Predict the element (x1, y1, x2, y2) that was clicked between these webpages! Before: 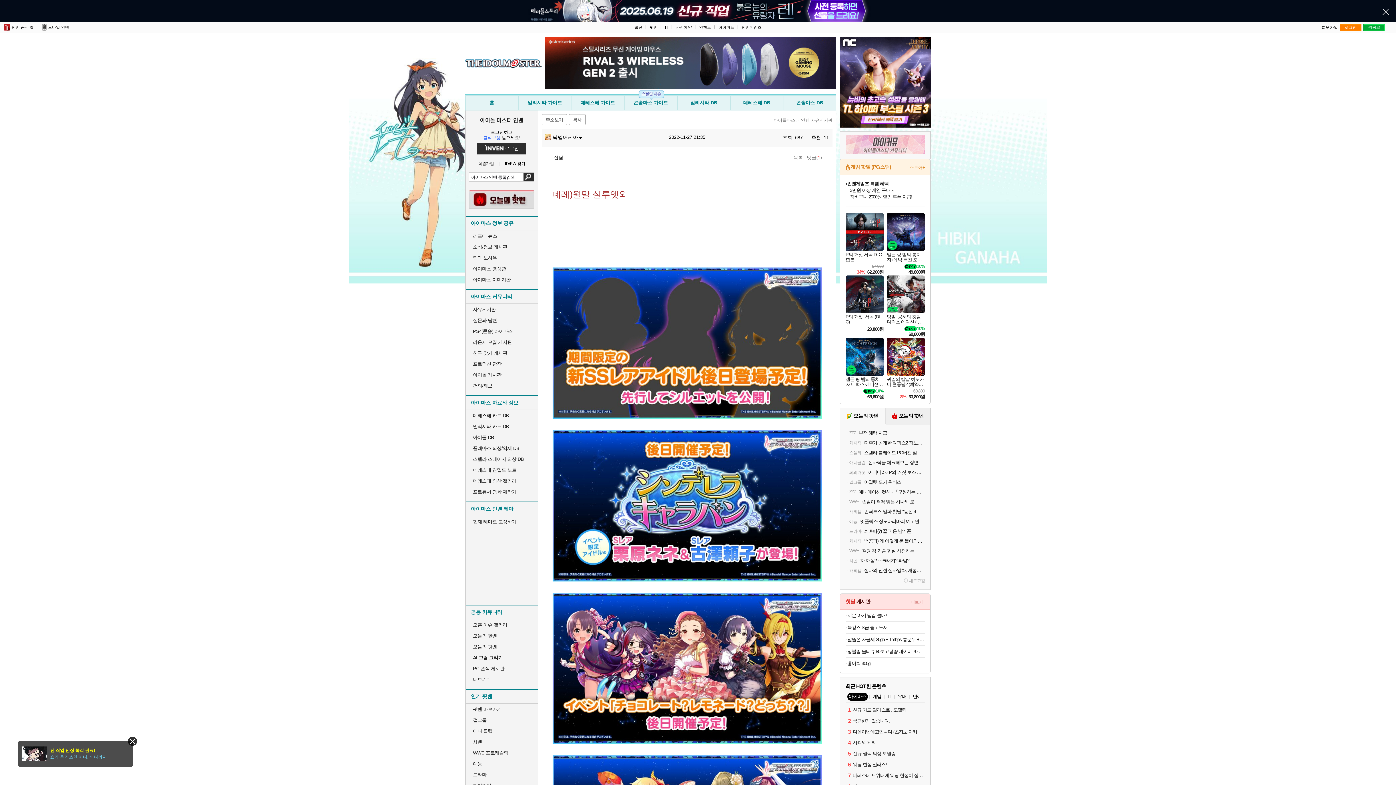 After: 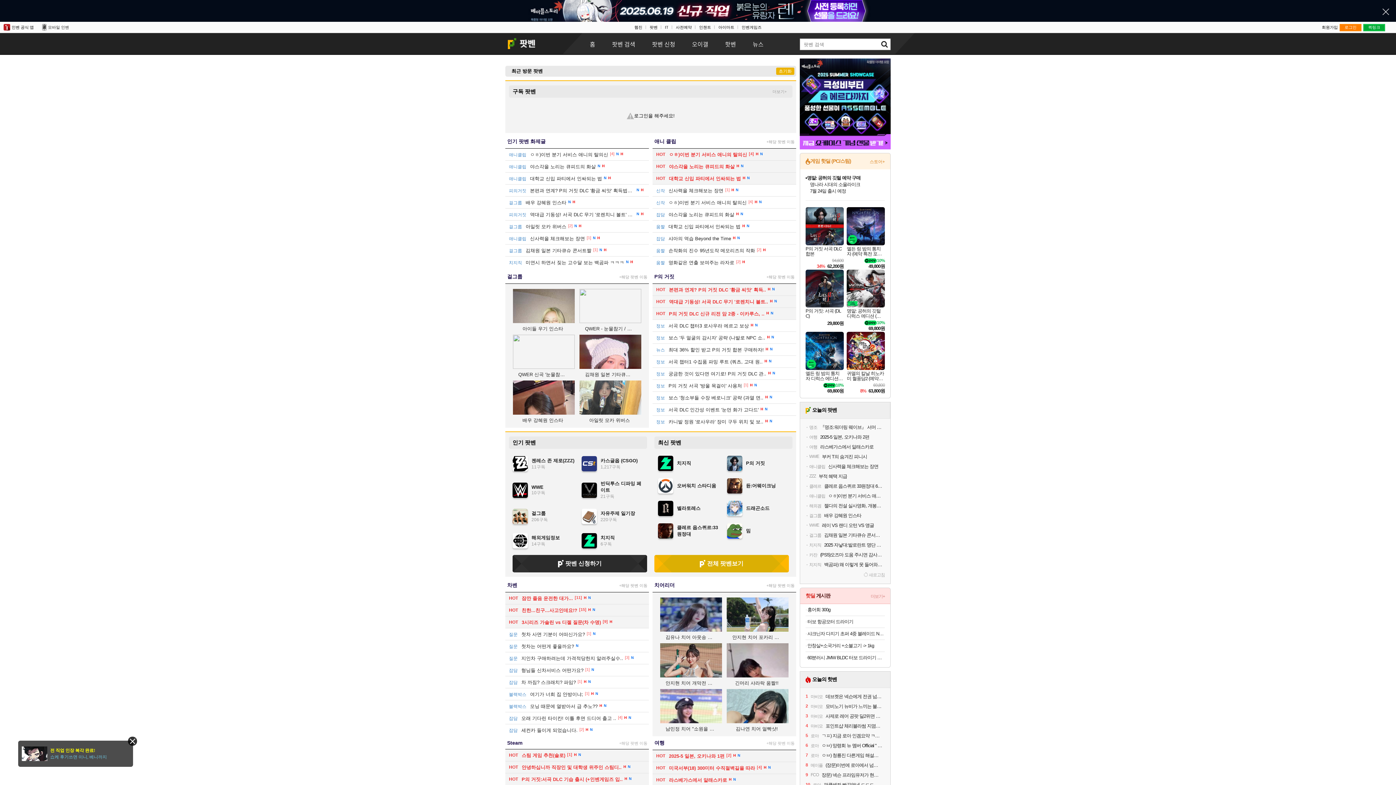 Action: label: 팟벤 bbox: (649, 25, 657, 29)